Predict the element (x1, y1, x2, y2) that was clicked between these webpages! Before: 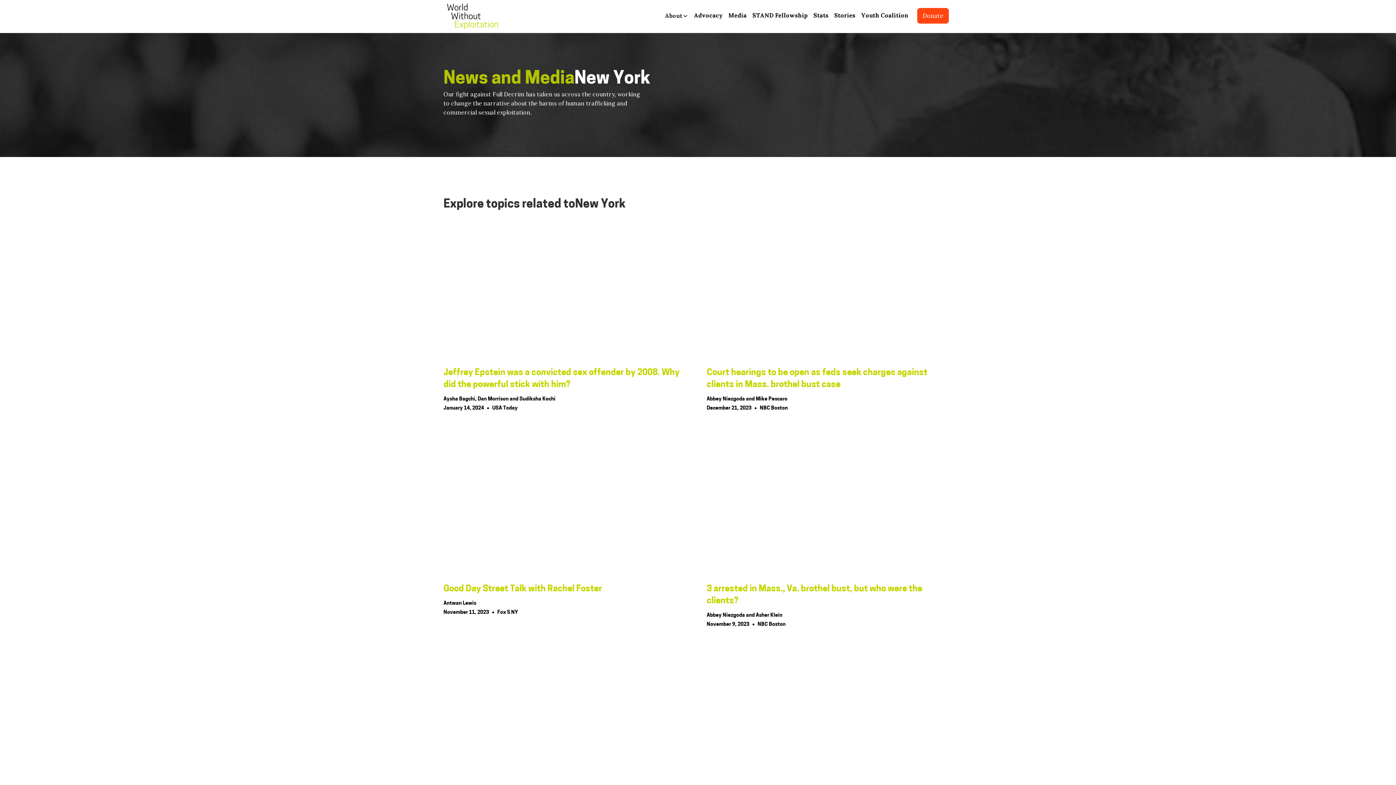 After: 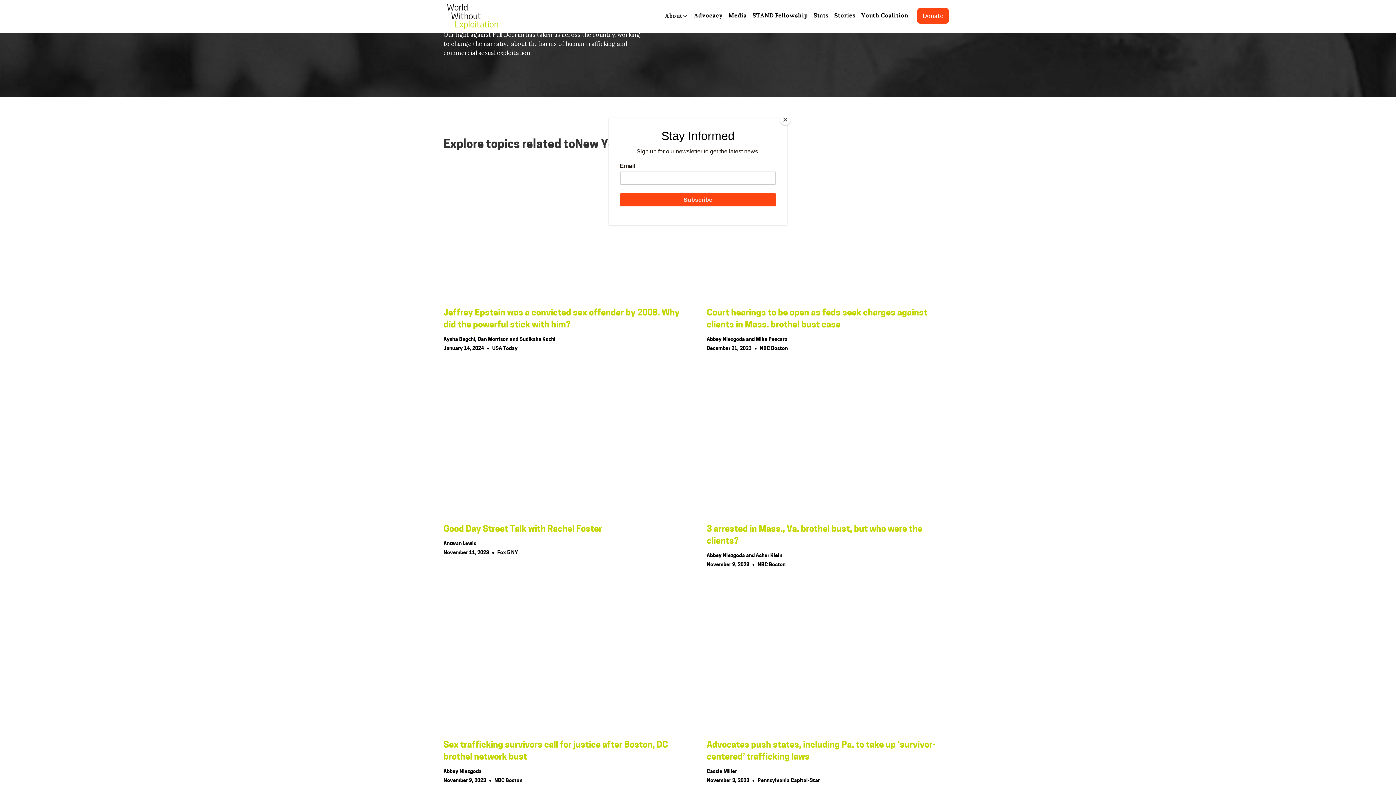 Action: label: Advocates push states, including Pa. to take up ‘survivor-centered’ trafficking laws
Cassie Miller
November 3, 2023
•
Pennsylvania Capital-Star bbox: (706, 652, 952, 845)